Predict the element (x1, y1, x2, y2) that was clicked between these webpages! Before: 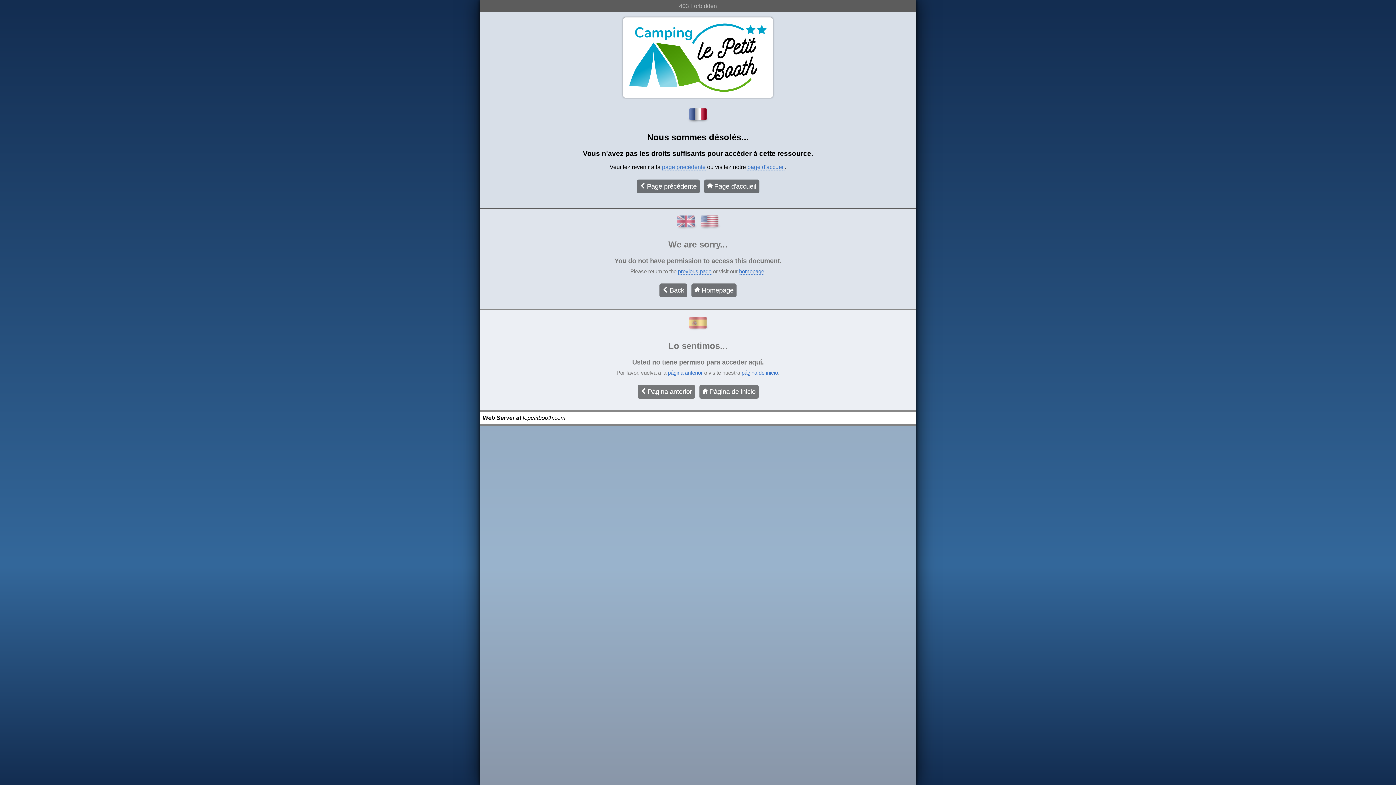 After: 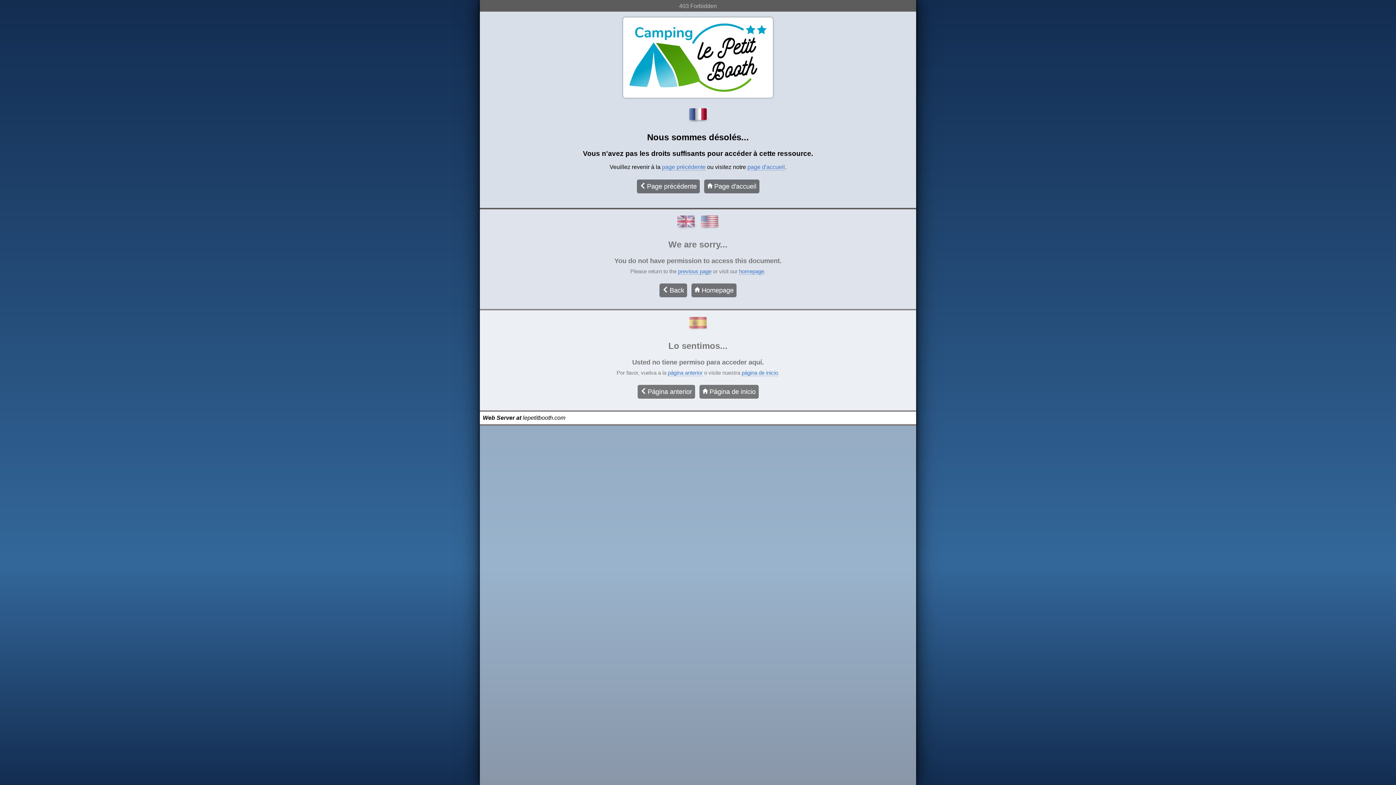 Action: label: página de inicio bbox: (741, 369, 778, 376)